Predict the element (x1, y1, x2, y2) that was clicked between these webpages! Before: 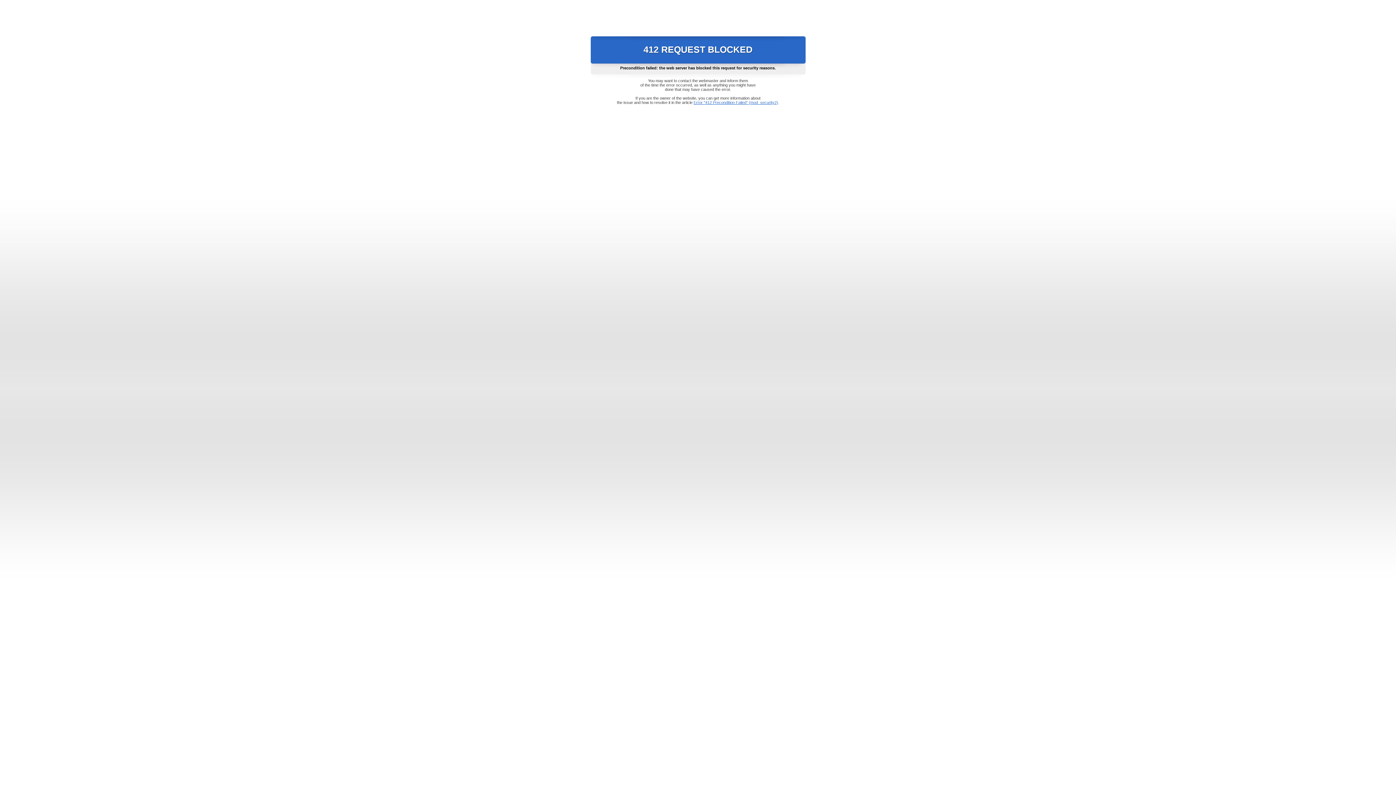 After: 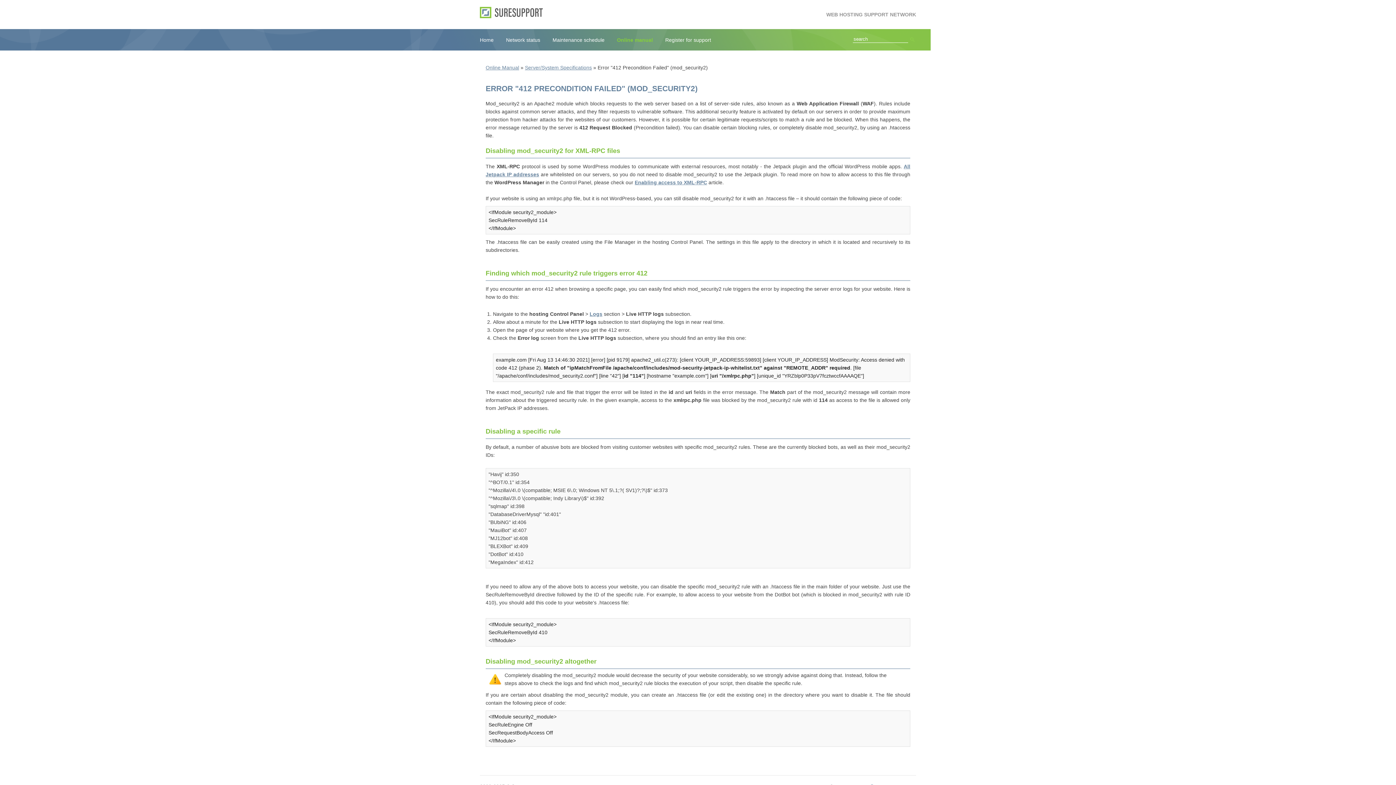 Action: label: Error "412 Precondition Failed" (mod_security2) bbox: (693, 100, 778, 104)